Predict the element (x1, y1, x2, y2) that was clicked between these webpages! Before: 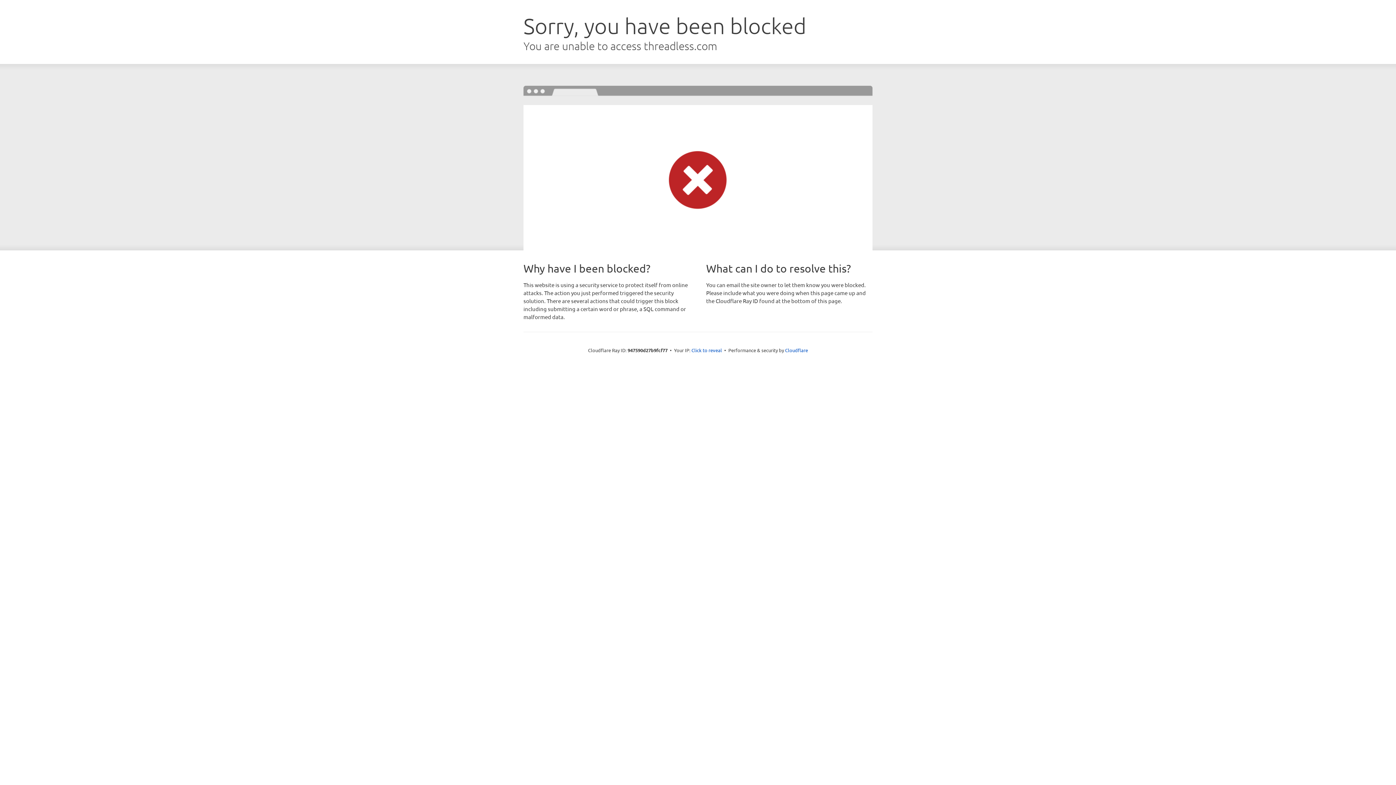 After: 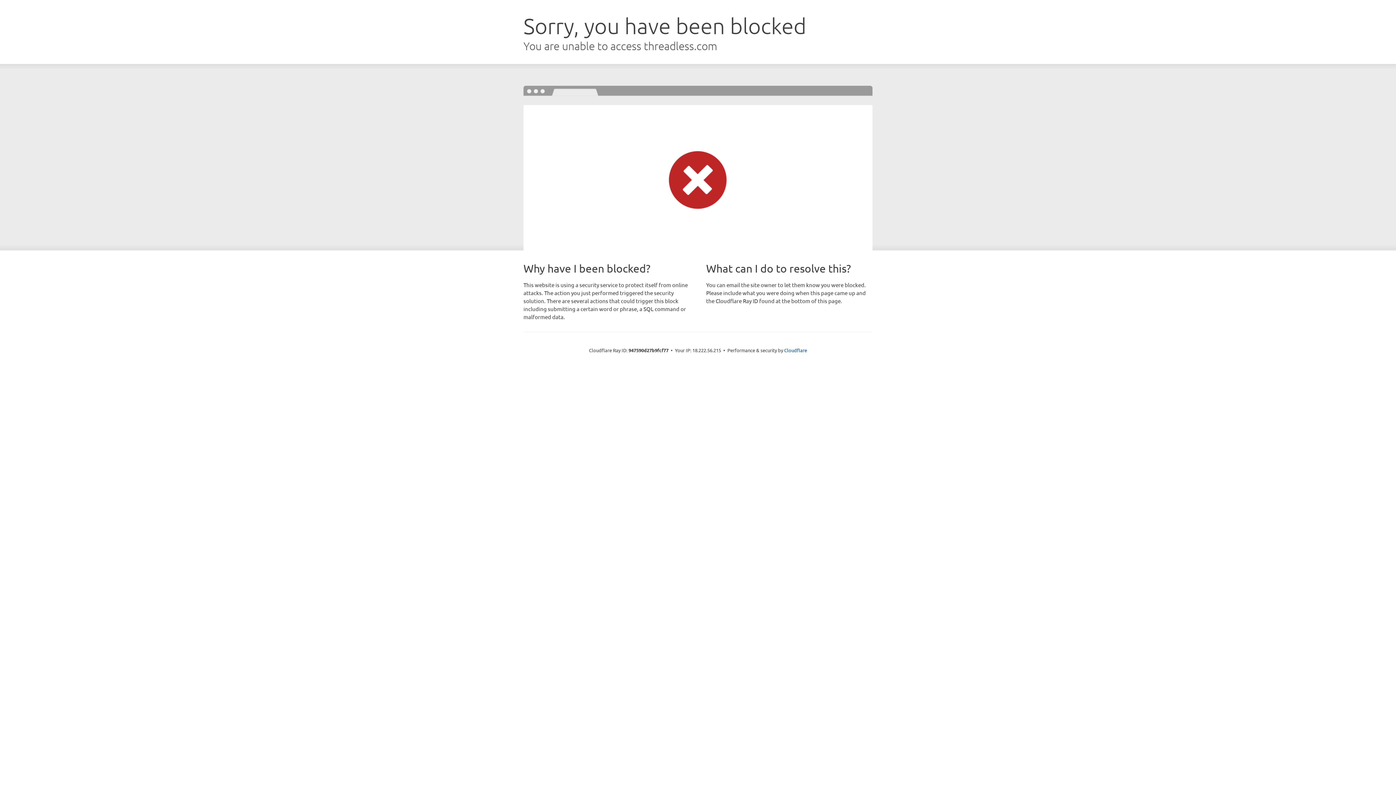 Action: label: Click to reveal bbox: (691, 346, 722, 353)